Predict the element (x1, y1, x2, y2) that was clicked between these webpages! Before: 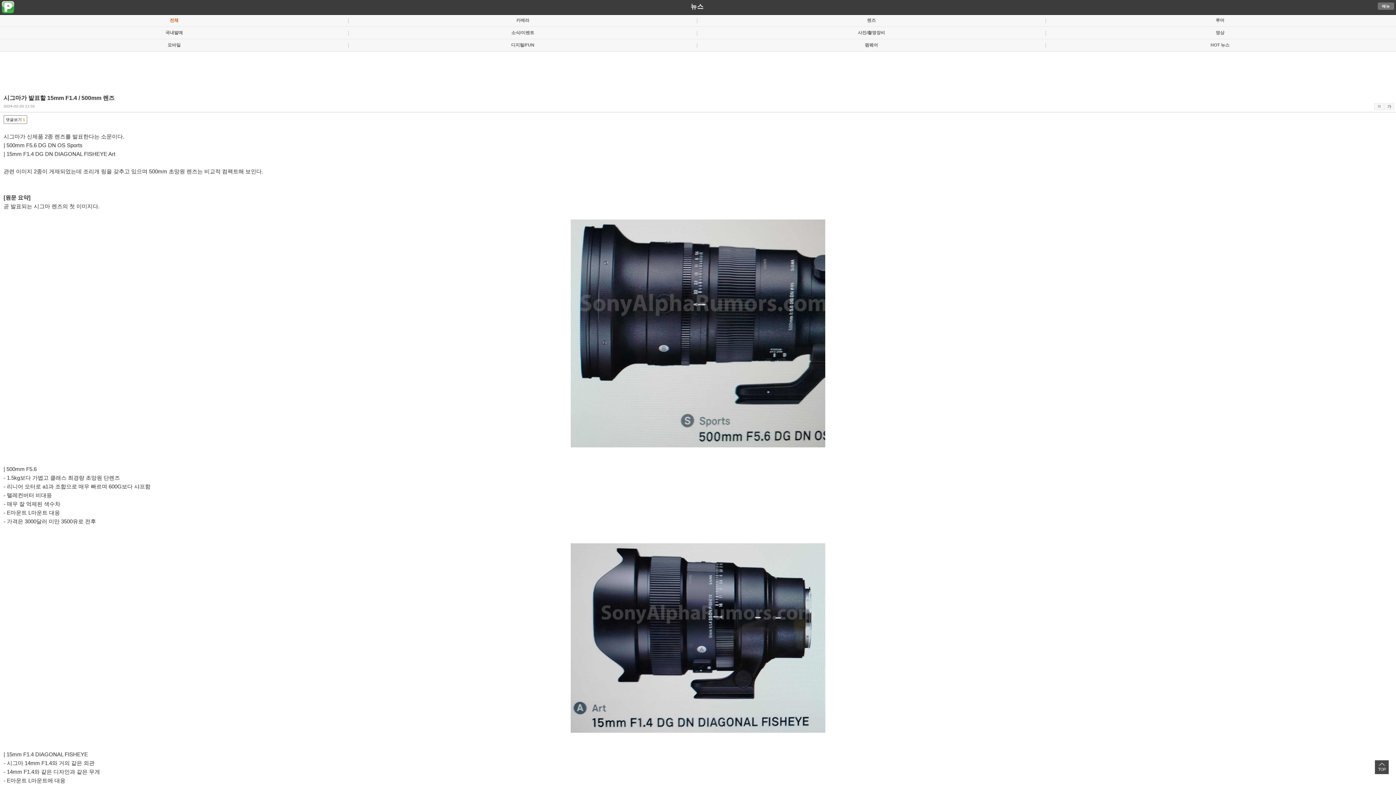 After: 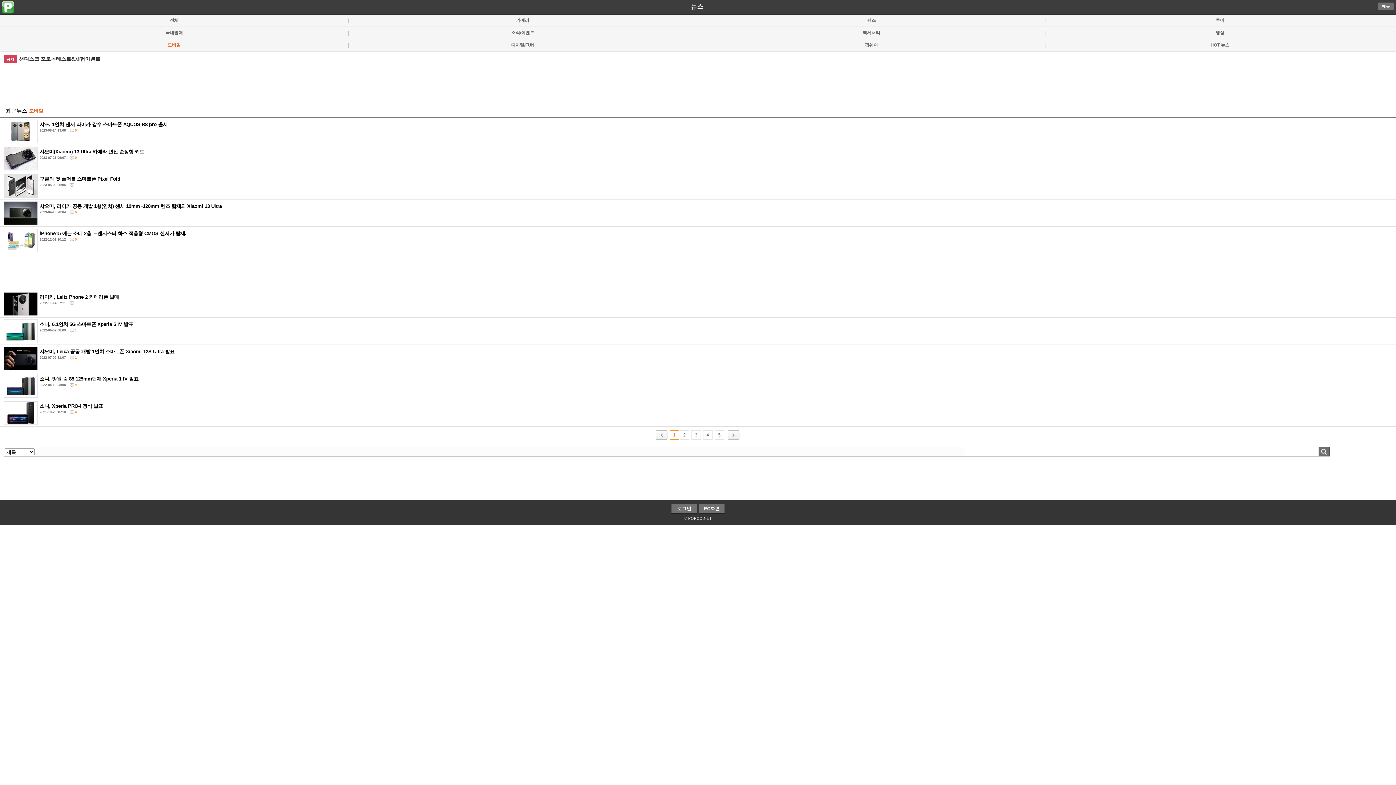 Action: label: 모바일 bbox: (0, 40, 348, 50)